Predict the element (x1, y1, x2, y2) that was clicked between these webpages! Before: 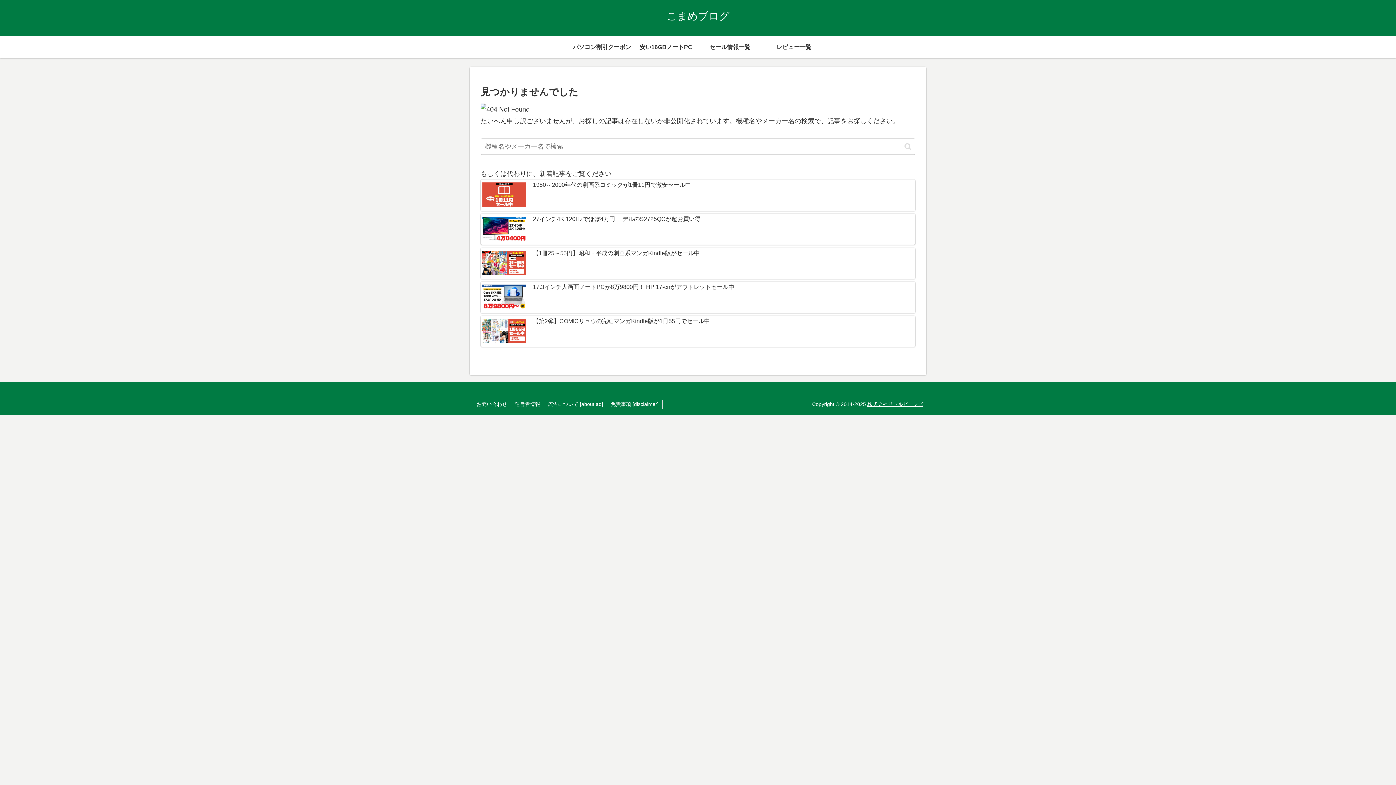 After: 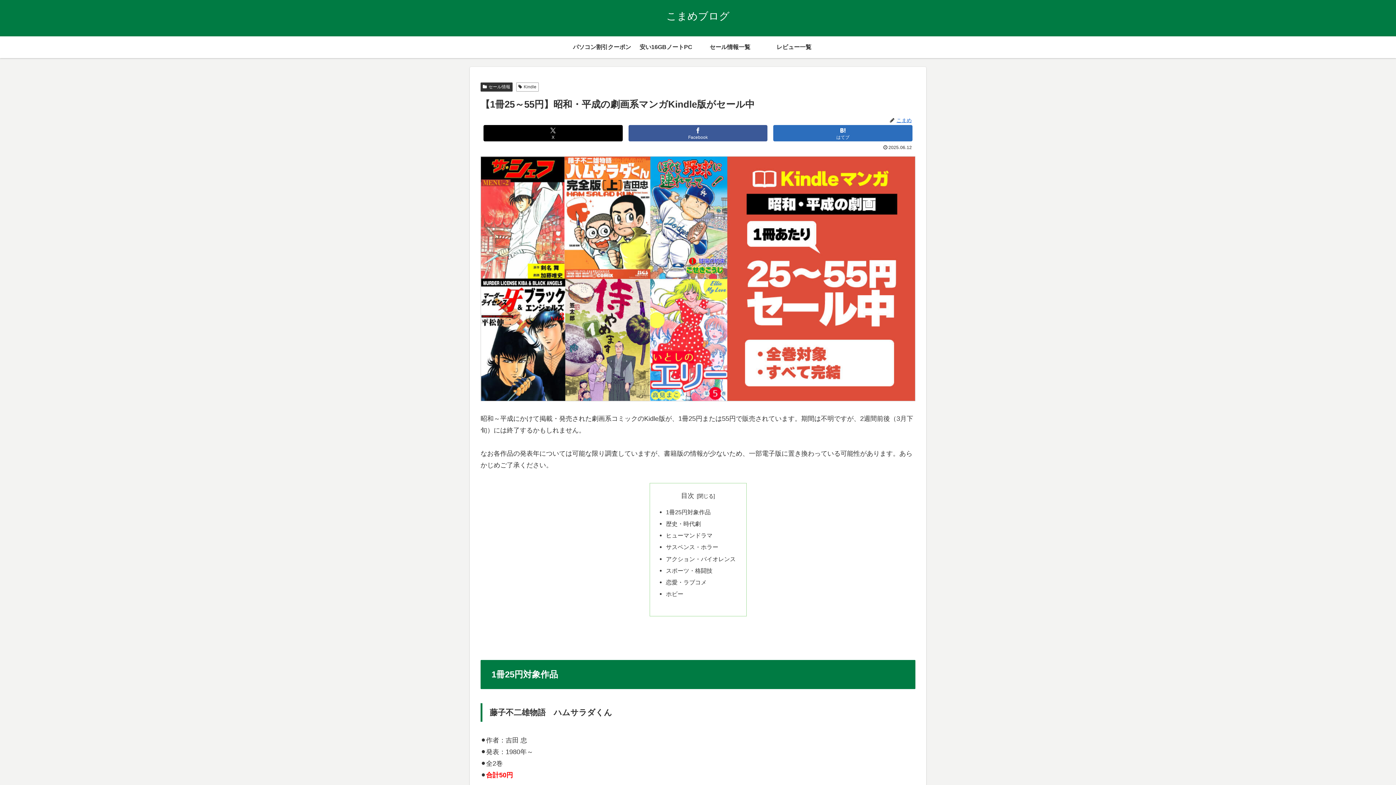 Action: bbox: (480, 247, 915, 278) label: 【1冊25～55円】昭和・平成の劇画系マンガKindle版がセール中